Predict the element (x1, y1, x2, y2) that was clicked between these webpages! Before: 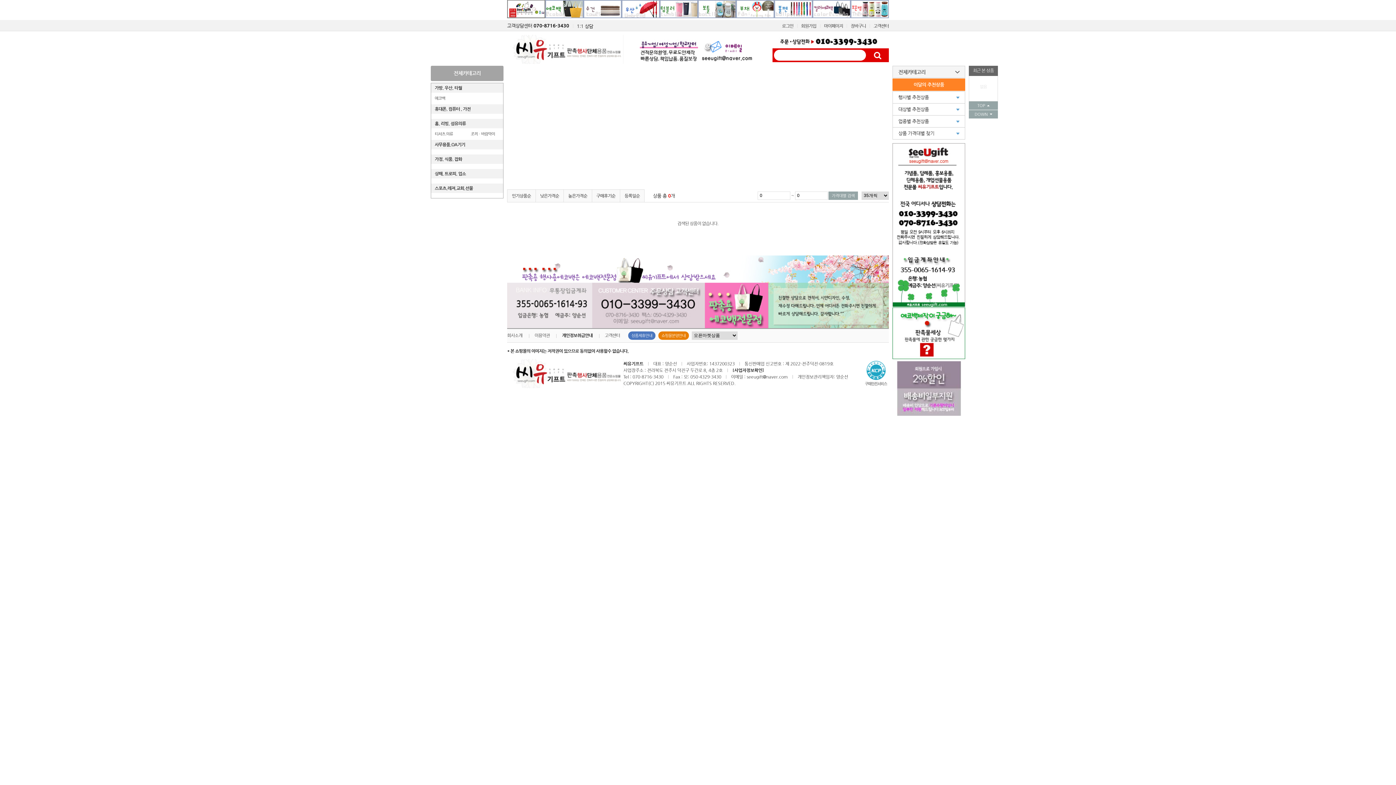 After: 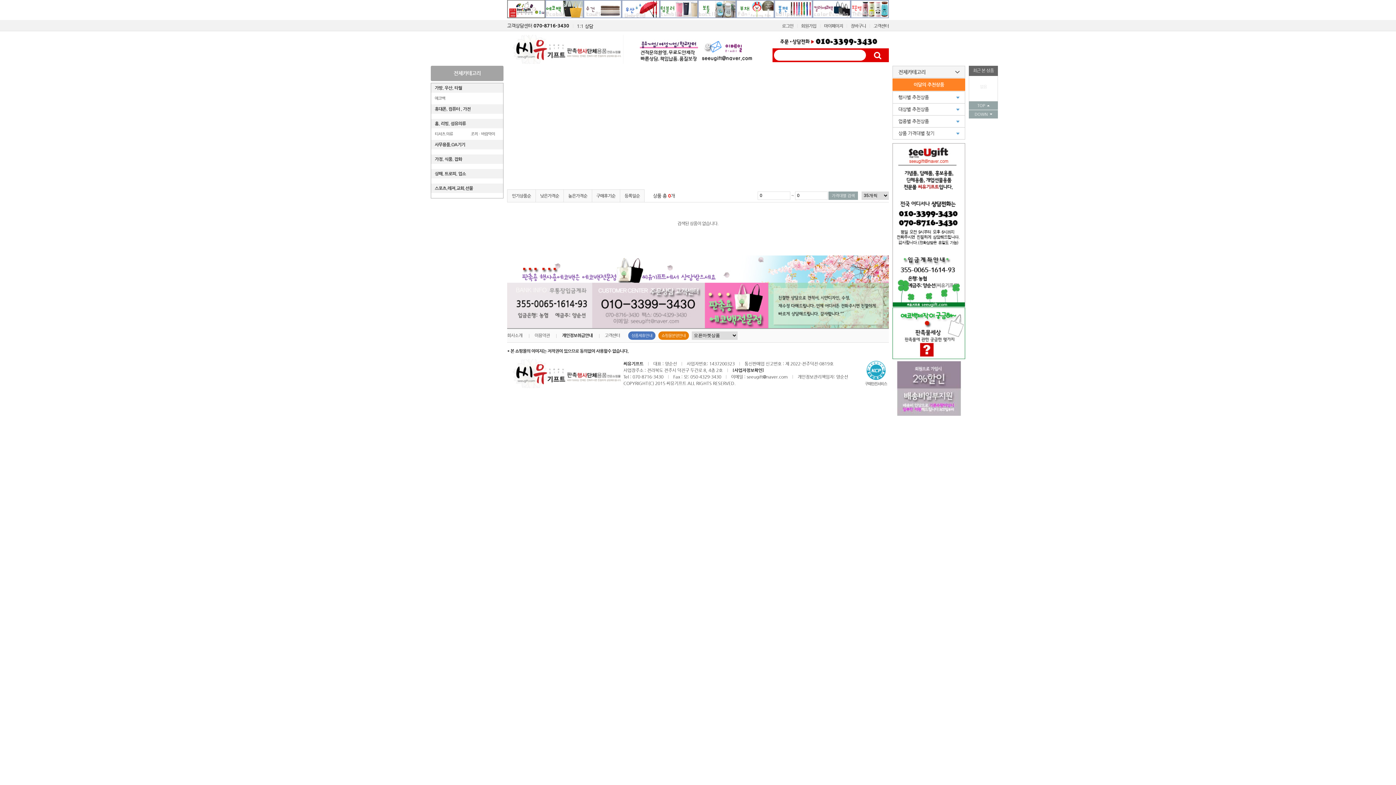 Action: label: 상패. 트로피. 업소 bbox: (431, 169, 503, 178)